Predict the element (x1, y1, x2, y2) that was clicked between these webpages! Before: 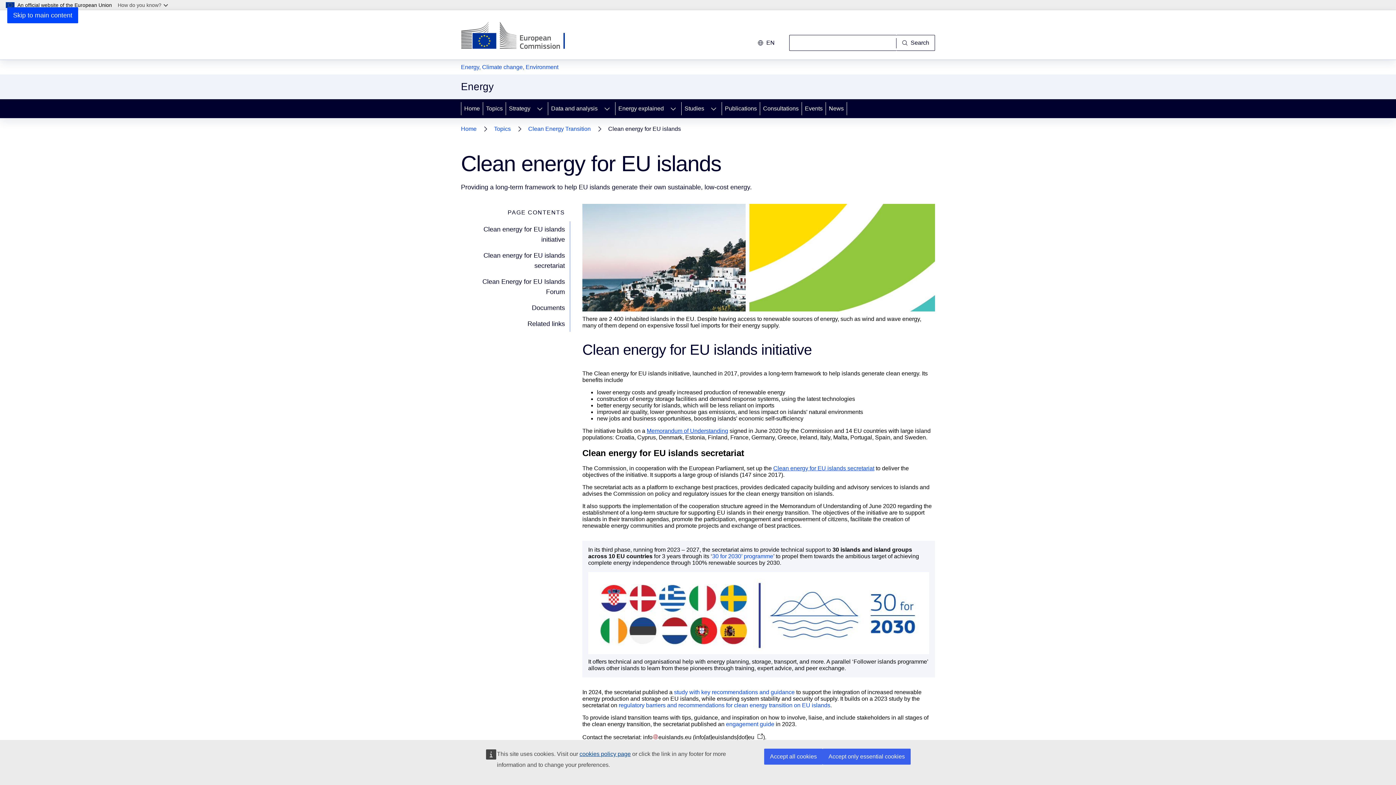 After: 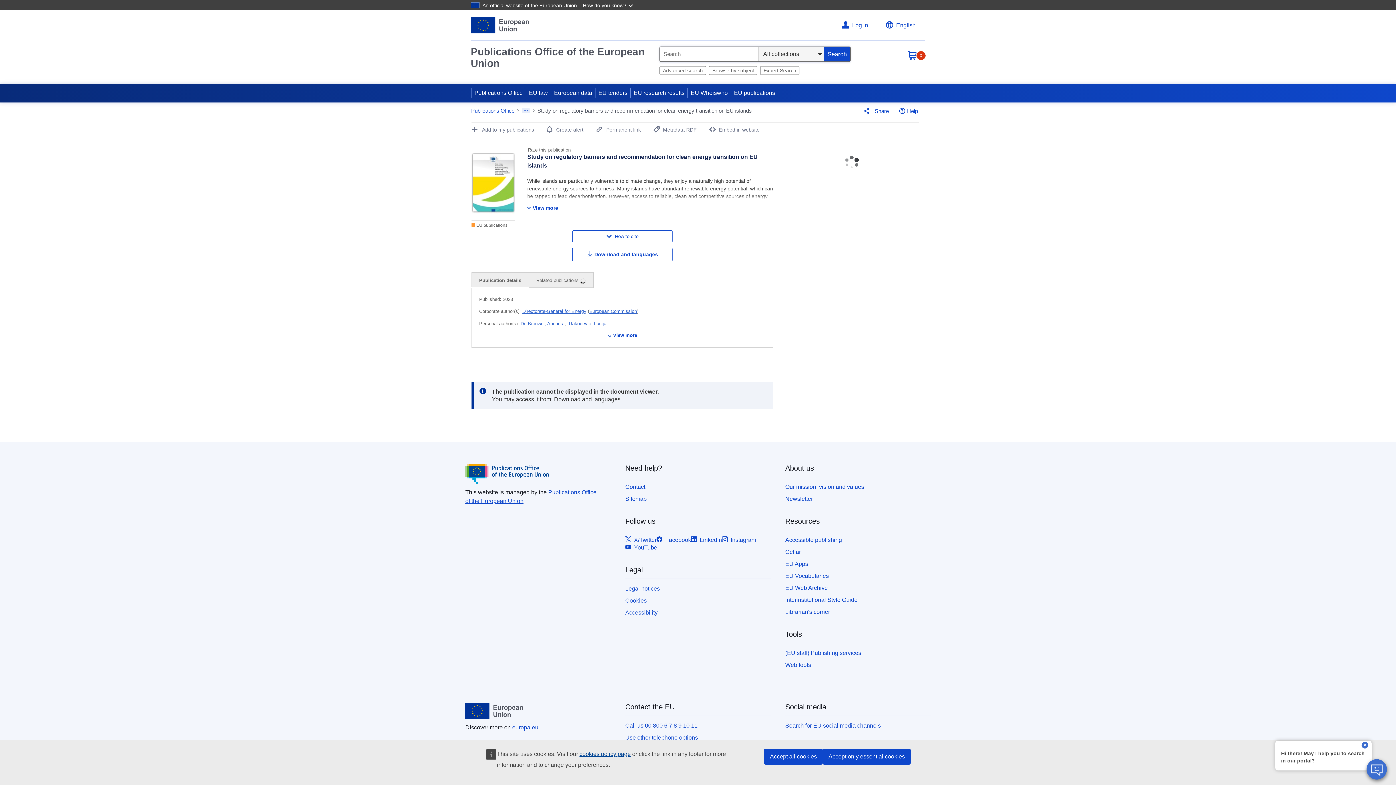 Action: label: regulatory barriers and recommendations for clean energy transition on EU islands bbox: (618, 702, 830, 708)